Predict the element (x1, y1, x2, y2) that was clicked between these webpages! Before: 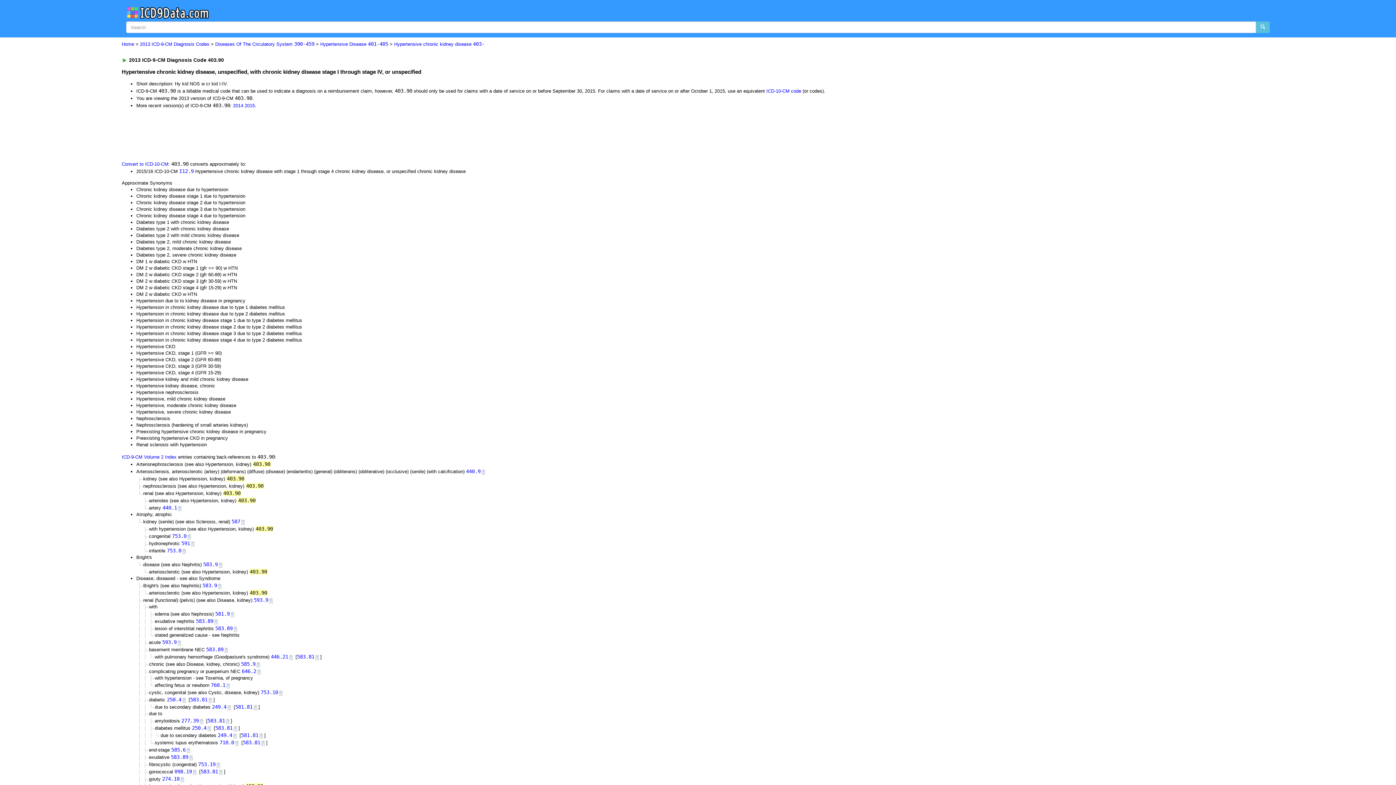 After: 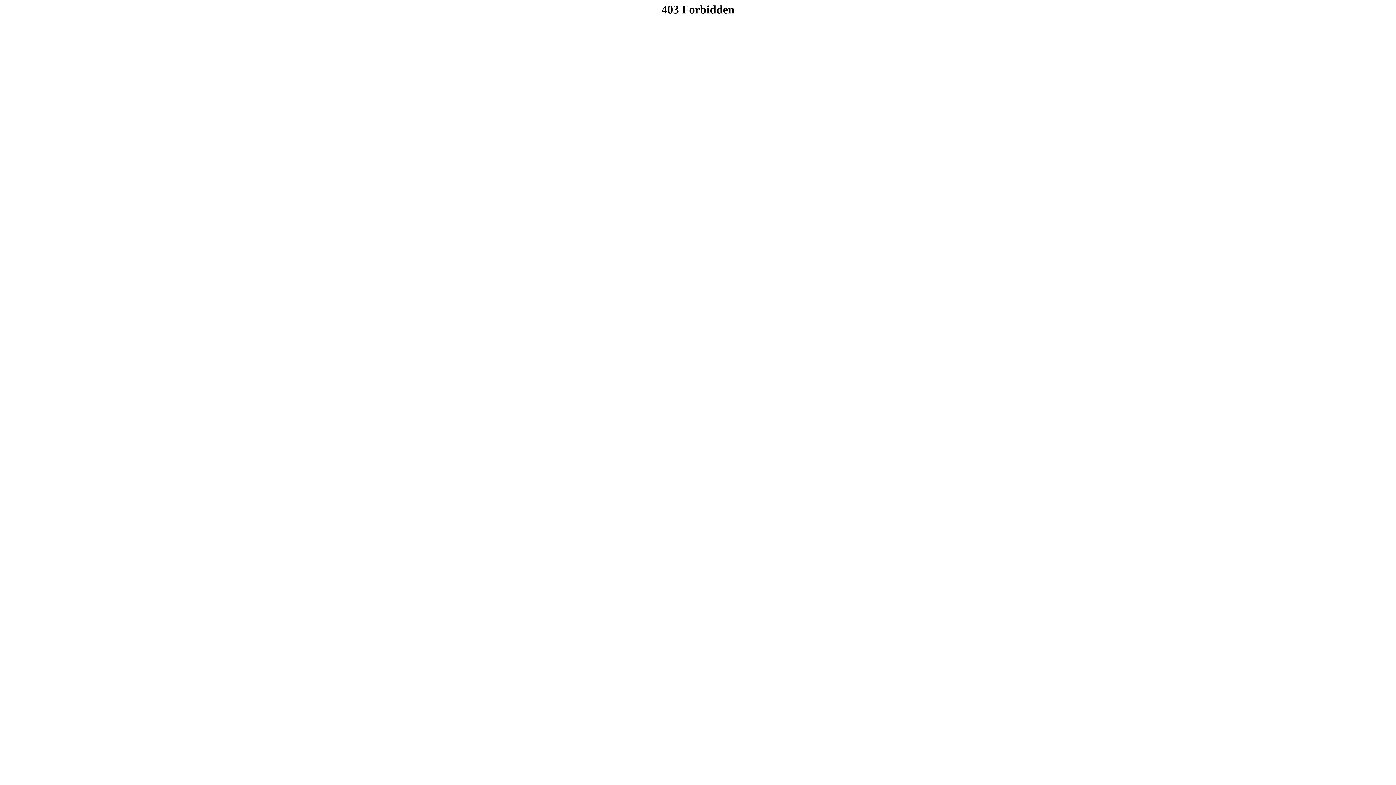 Action: label: I12.9 bbox: (179, 168, 193, 174)